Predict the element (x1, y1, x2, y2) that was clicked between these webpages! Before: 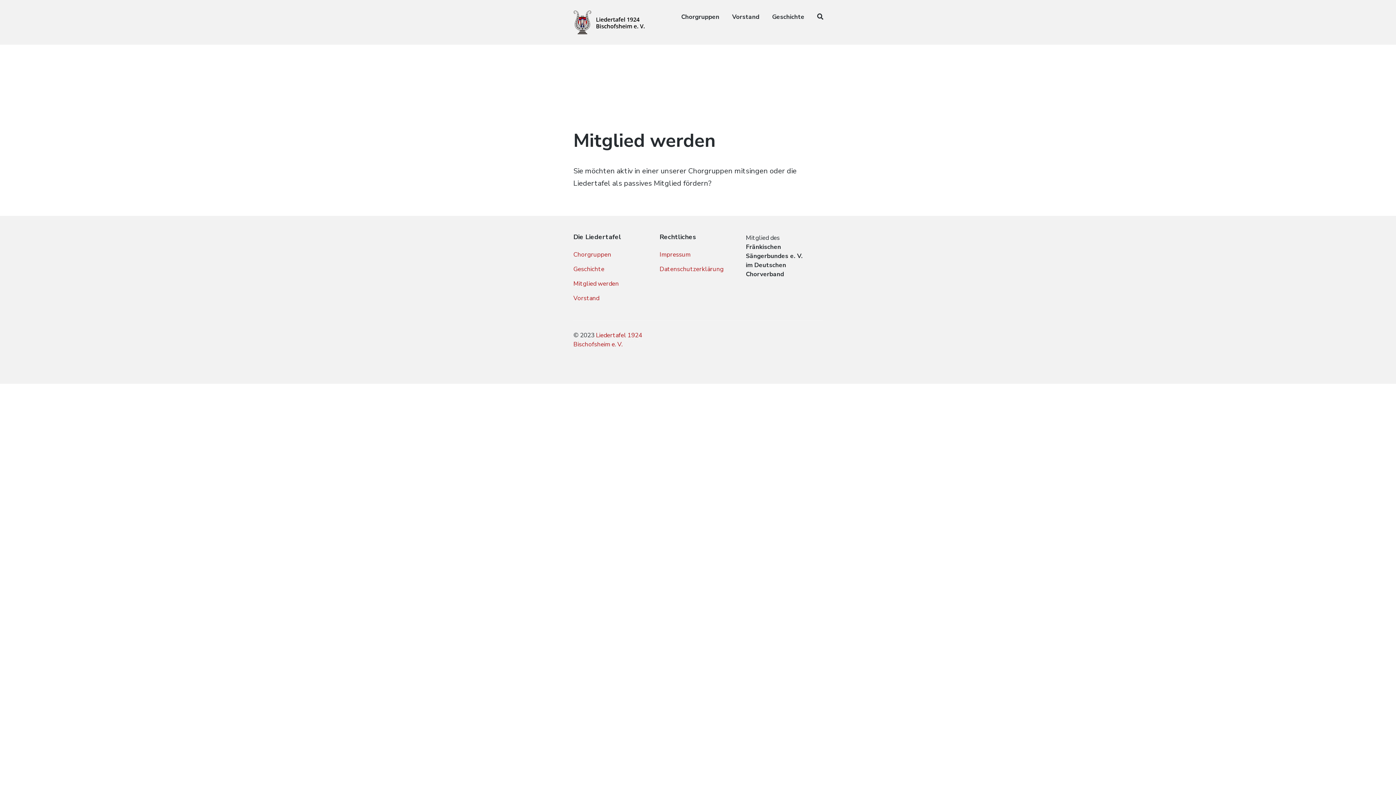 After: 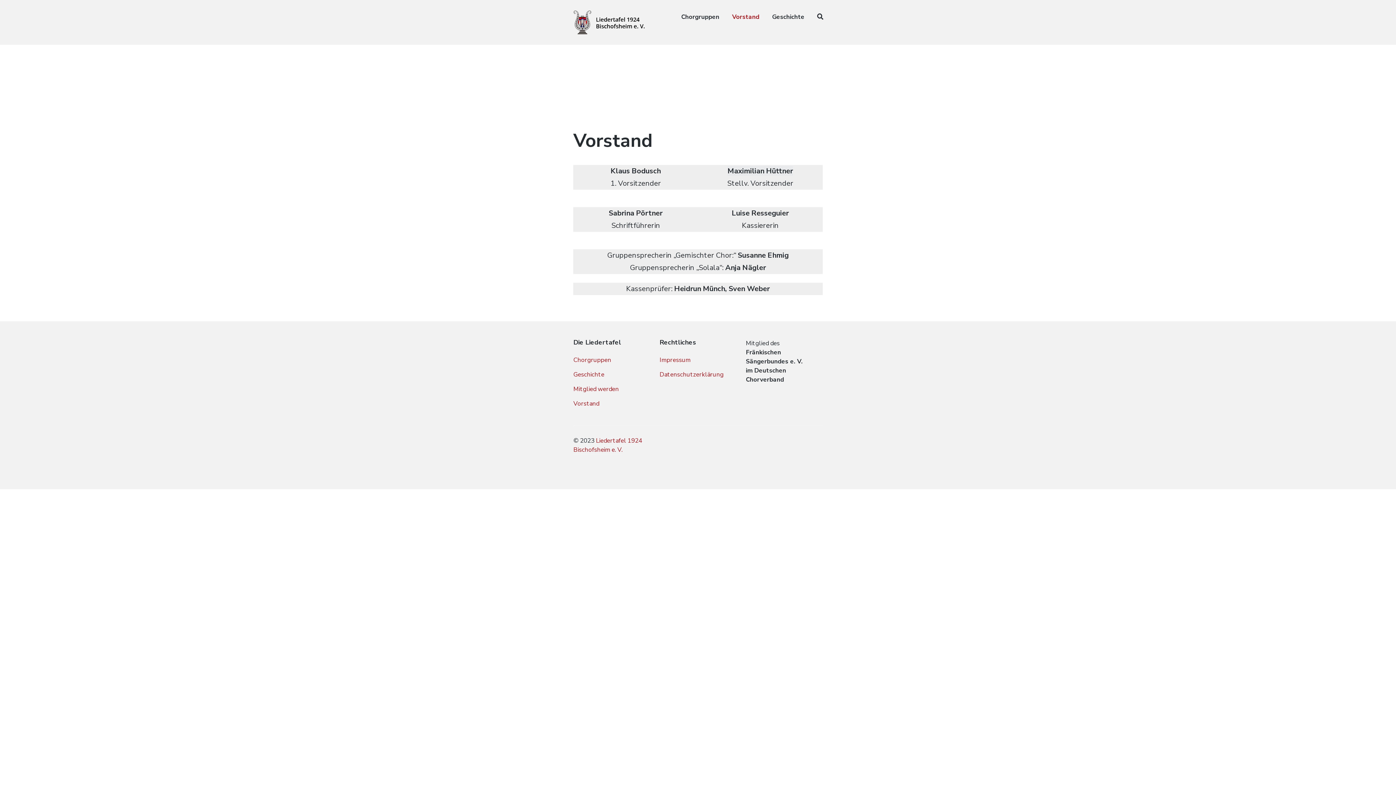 Action: bbox: (732, 10, 759, 23) label: Vorstand